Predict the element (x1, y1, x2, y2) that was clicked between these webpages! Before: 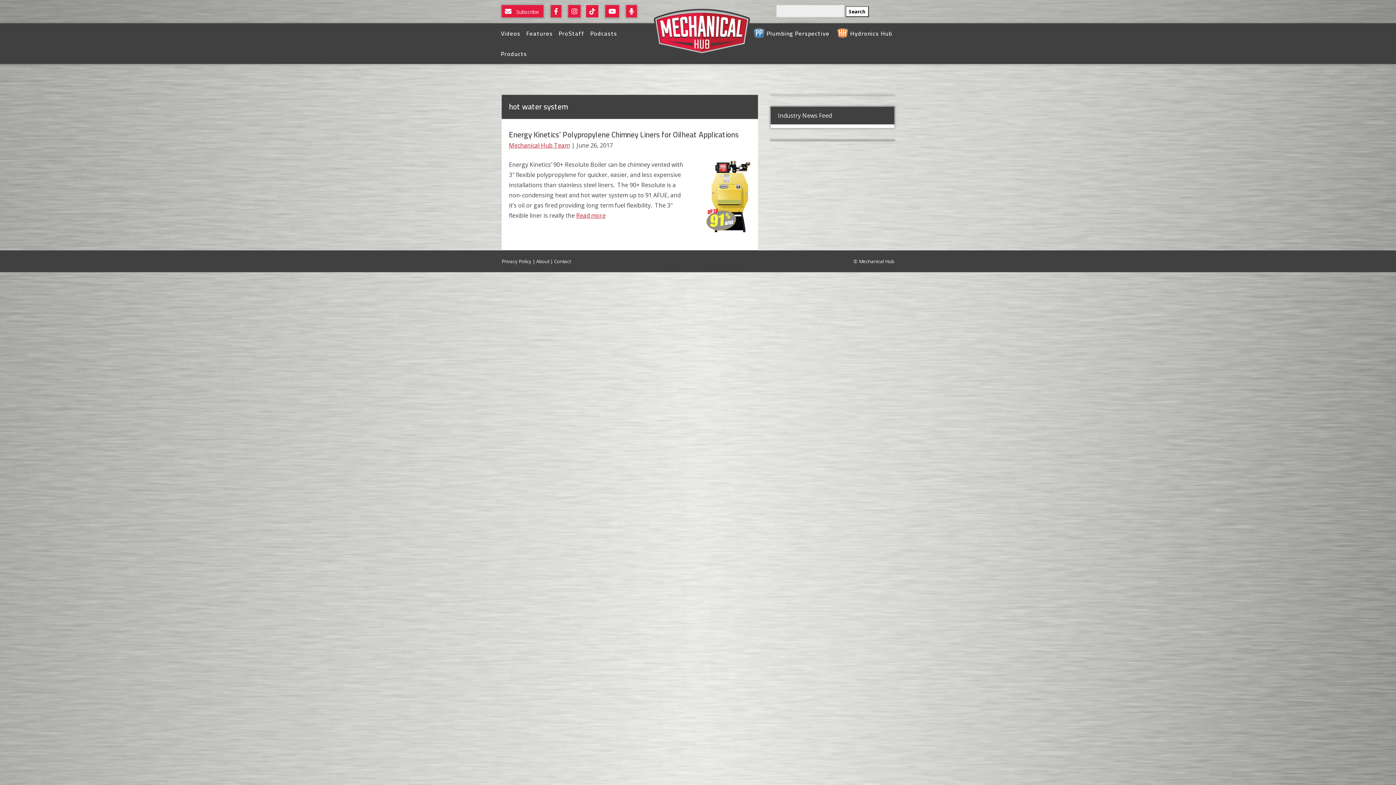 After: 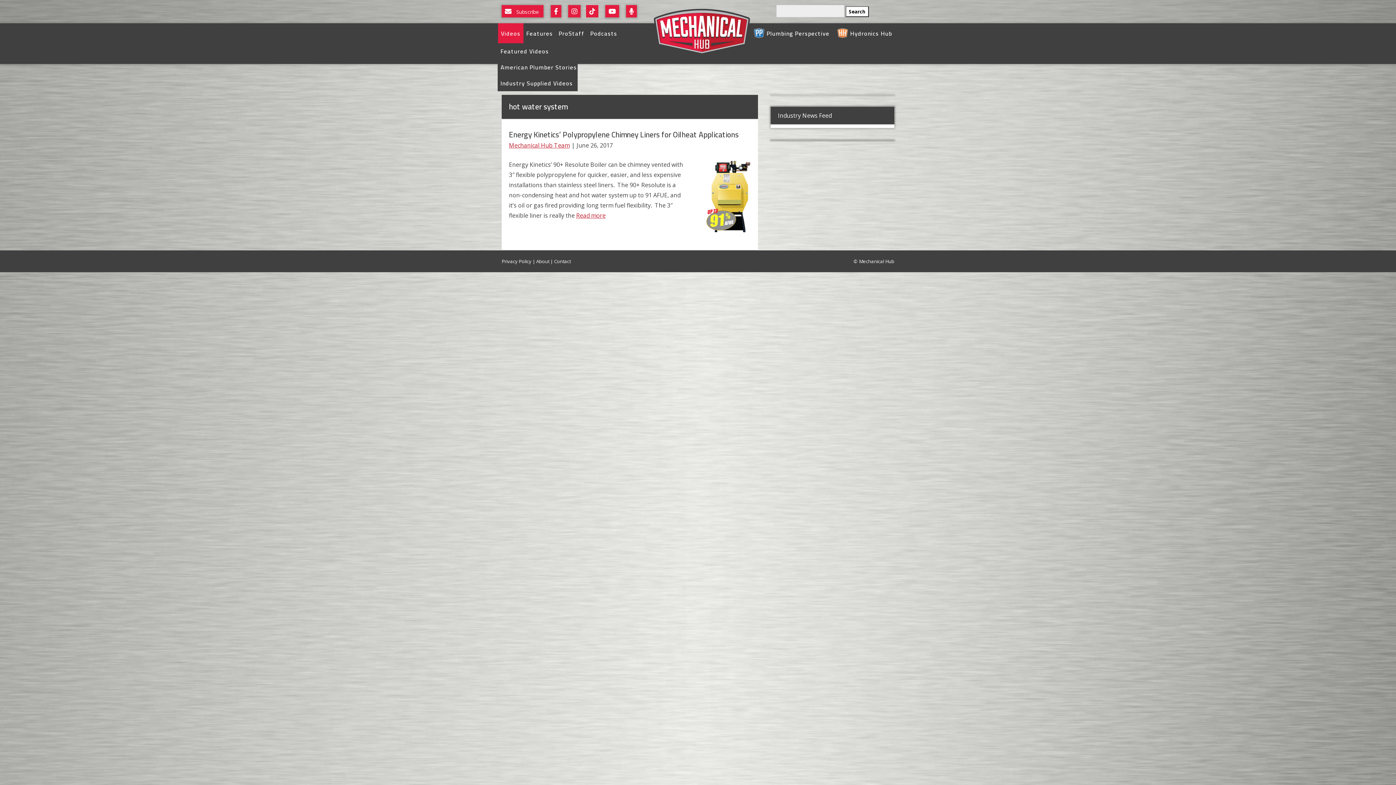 Action: bbox: (498, 23, 523, 43) label: Videos